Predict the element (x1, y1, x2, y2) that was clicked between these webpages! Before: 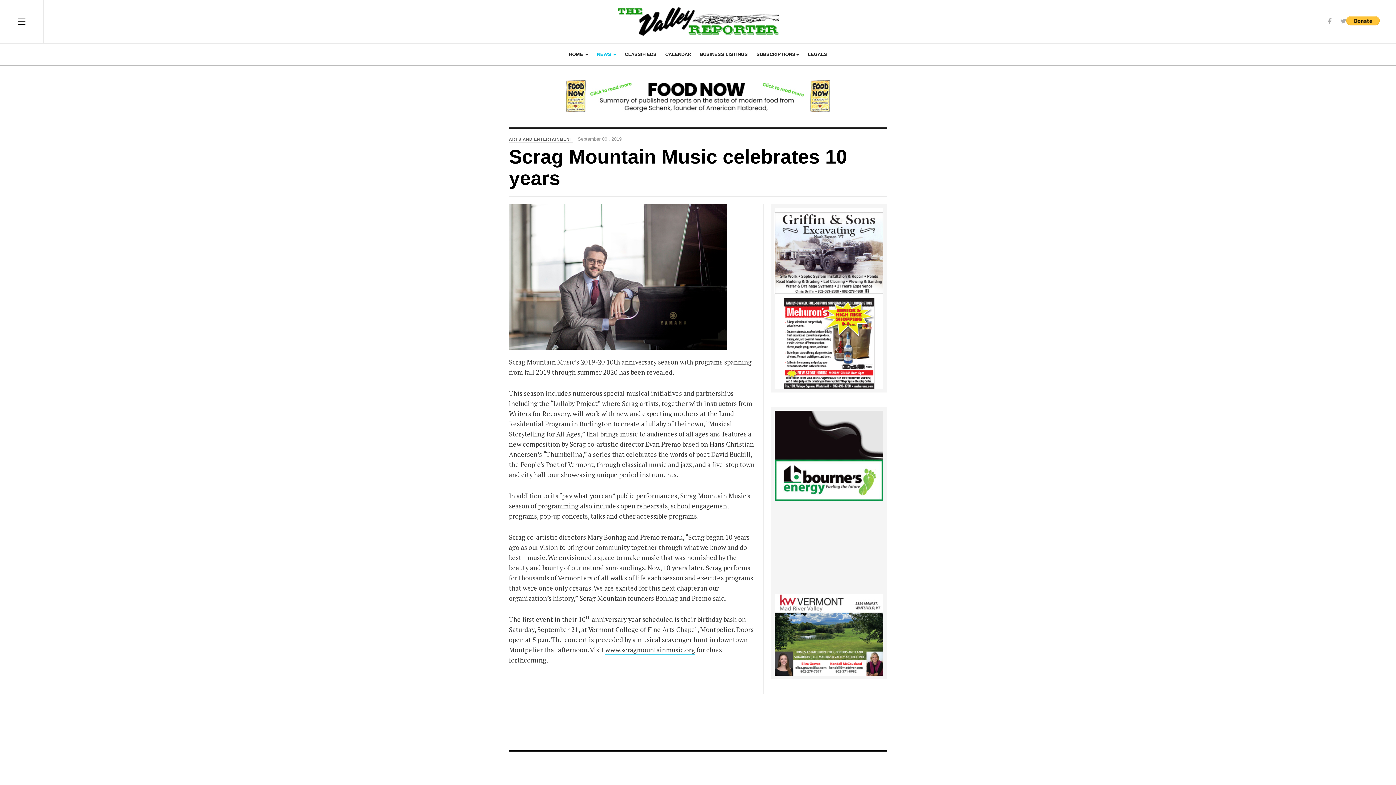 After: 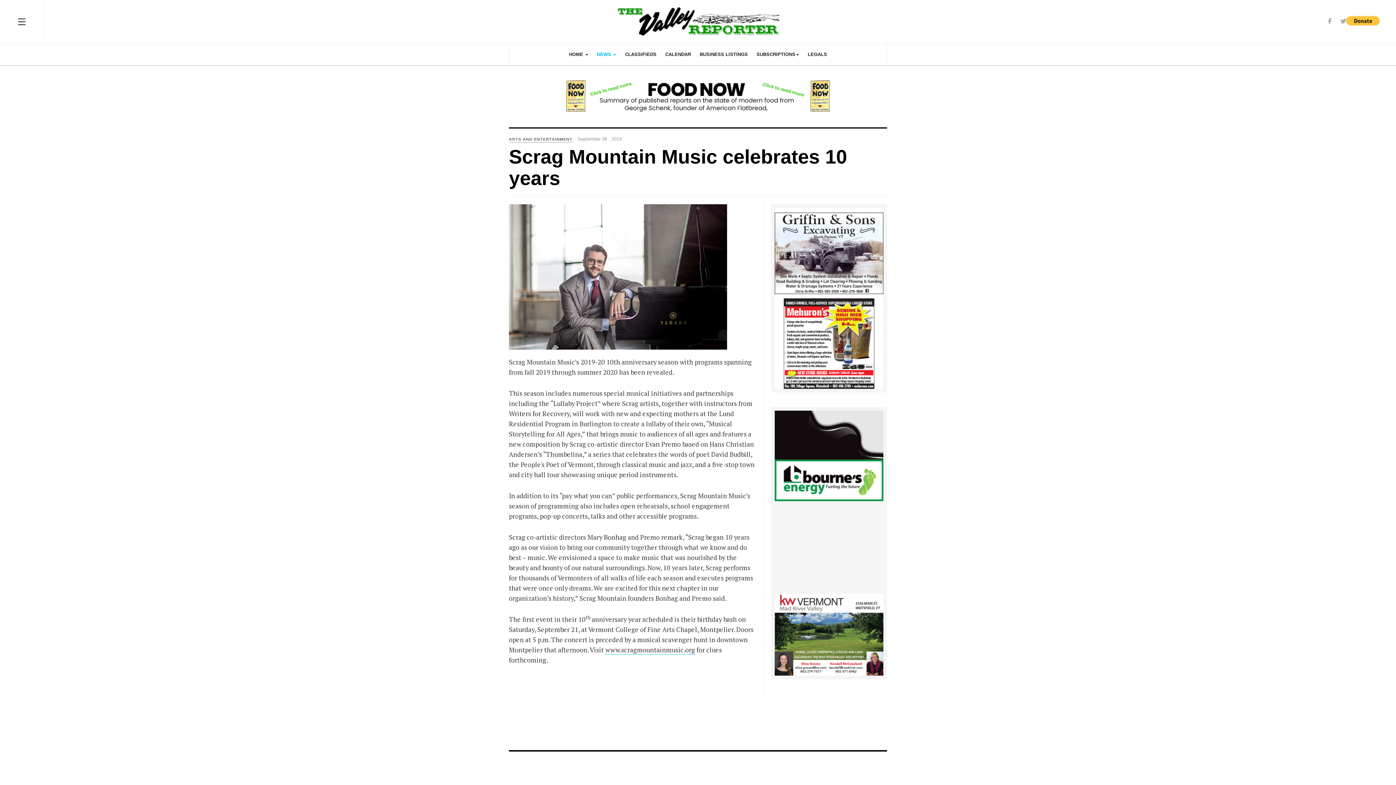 Action: bbox: (774, 452, 883, 458)